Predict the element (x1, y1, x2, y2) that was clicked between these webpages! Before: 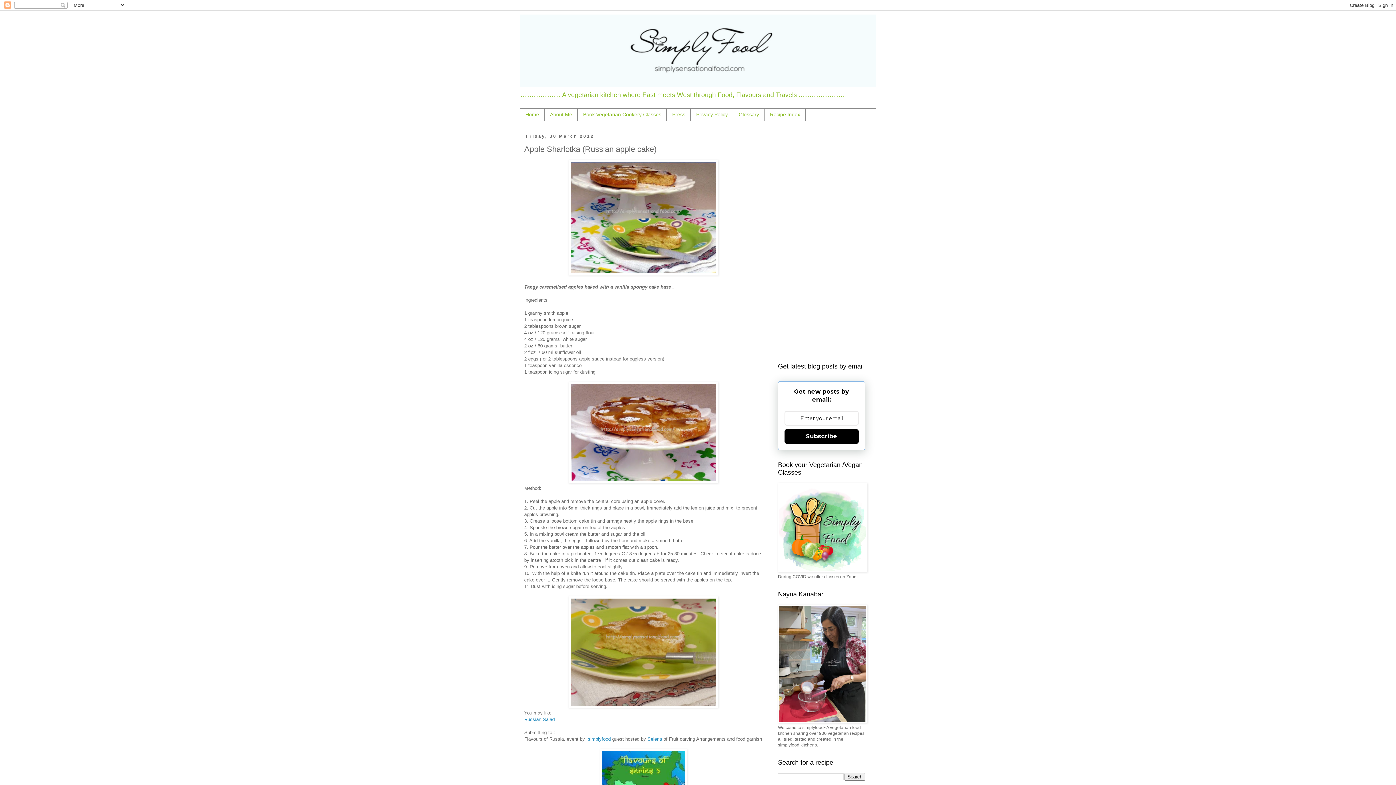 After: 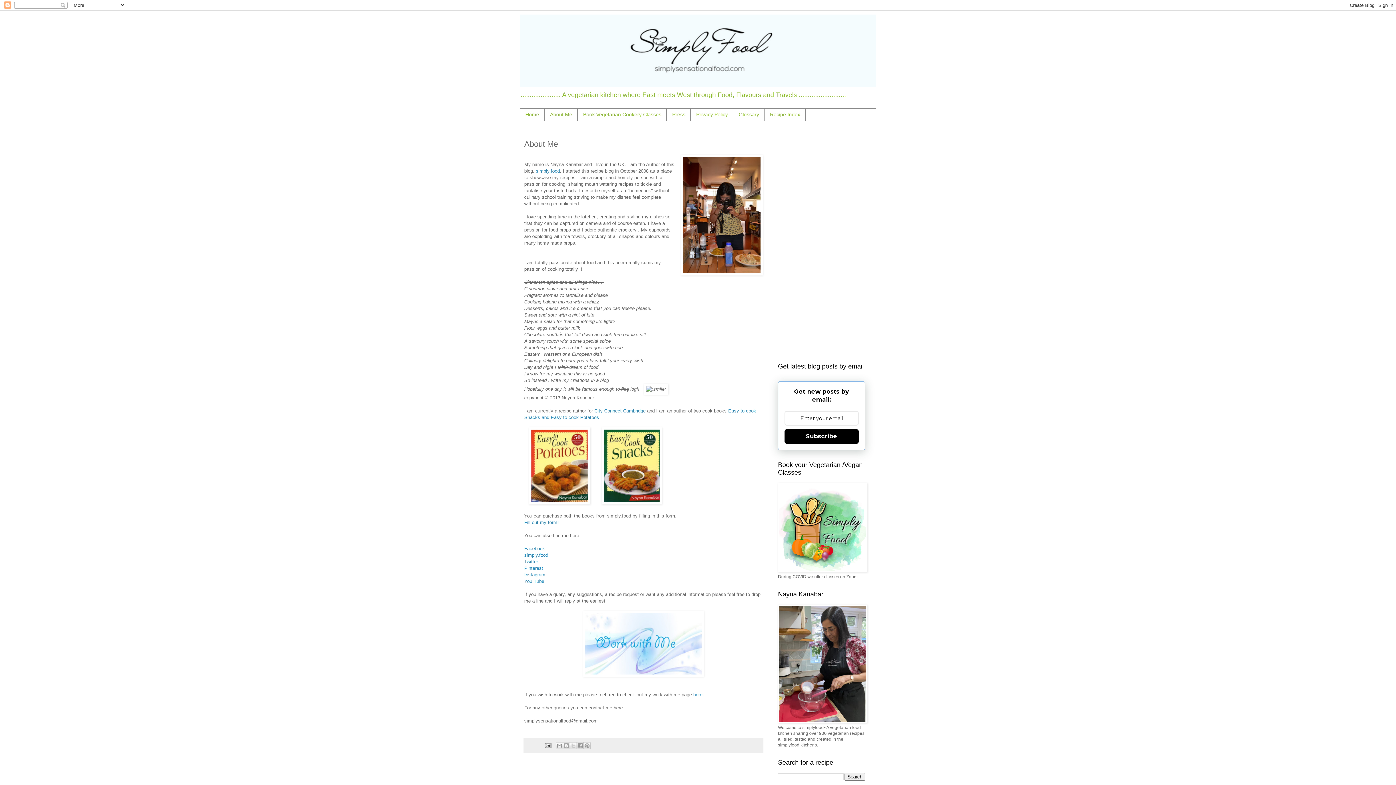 Action: bbox: (544, 108, 577, 120) label: About Me